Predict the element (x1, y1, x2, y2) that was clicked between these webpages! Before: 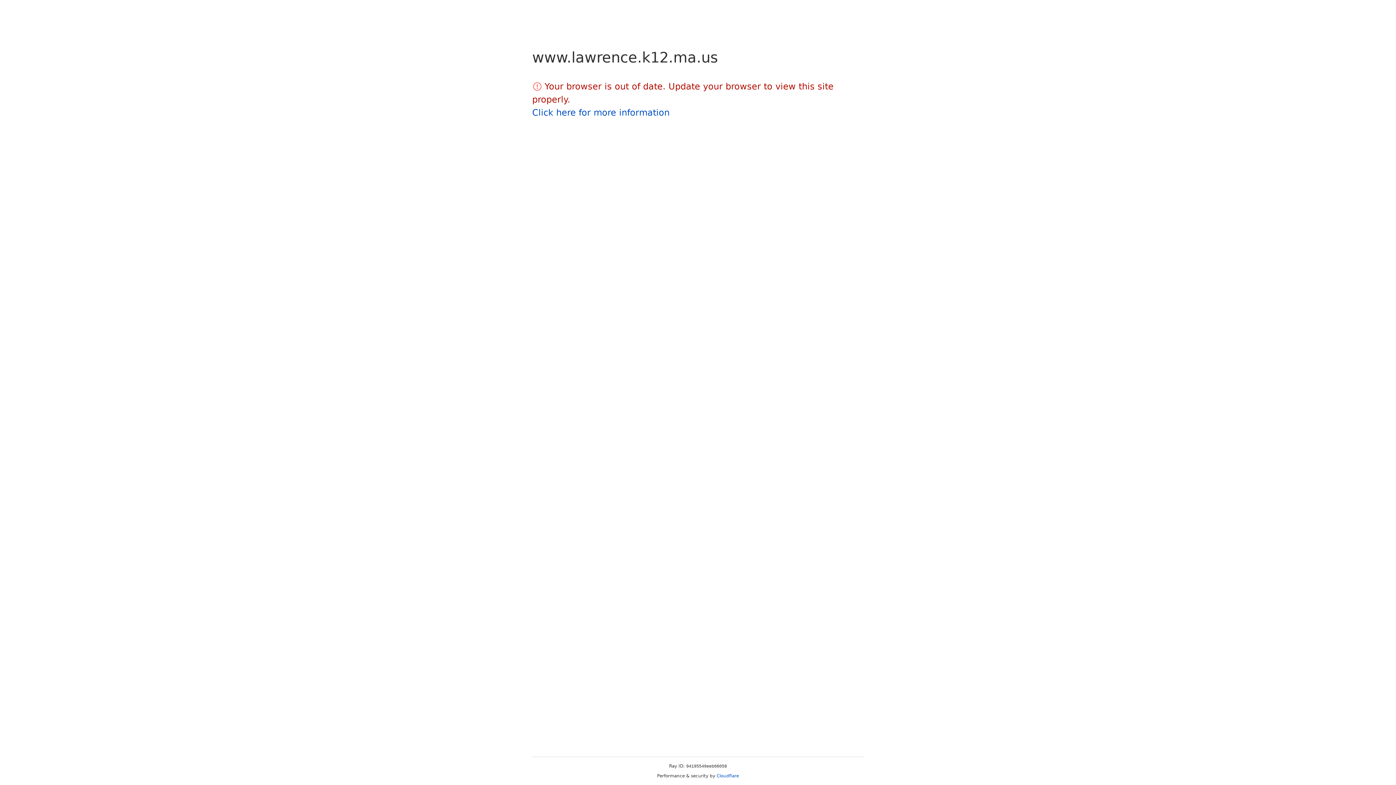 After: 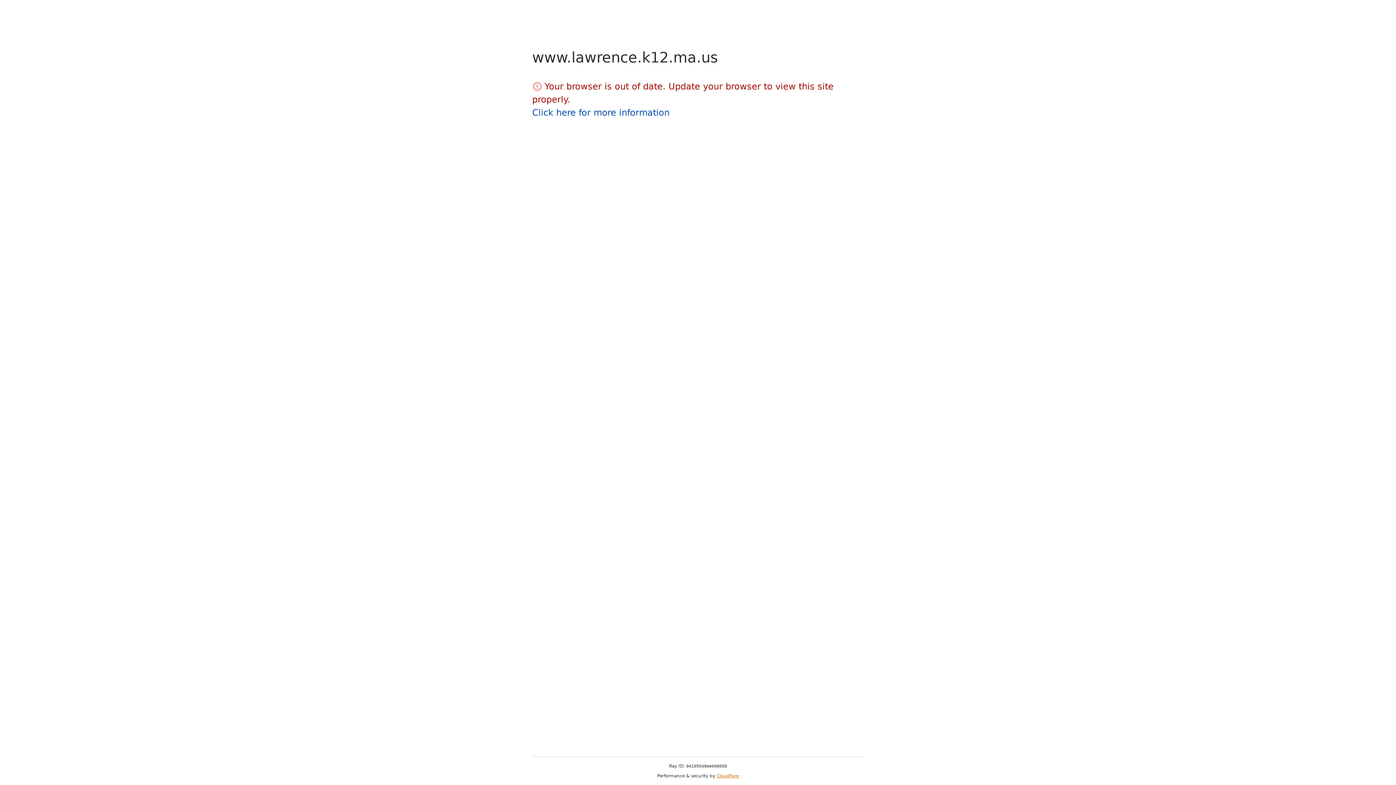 Action: label: Cloudflare bbox: (716, 773, 739, 778)